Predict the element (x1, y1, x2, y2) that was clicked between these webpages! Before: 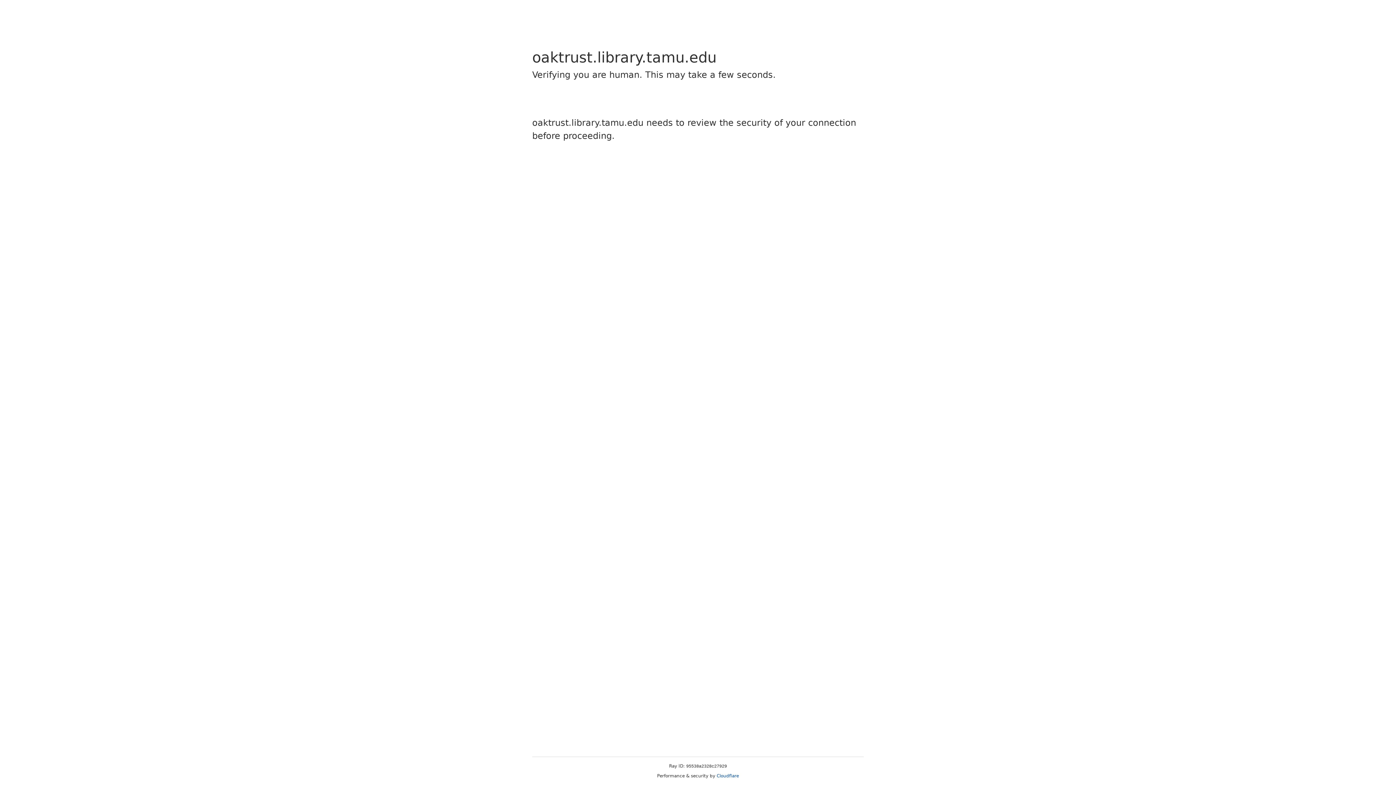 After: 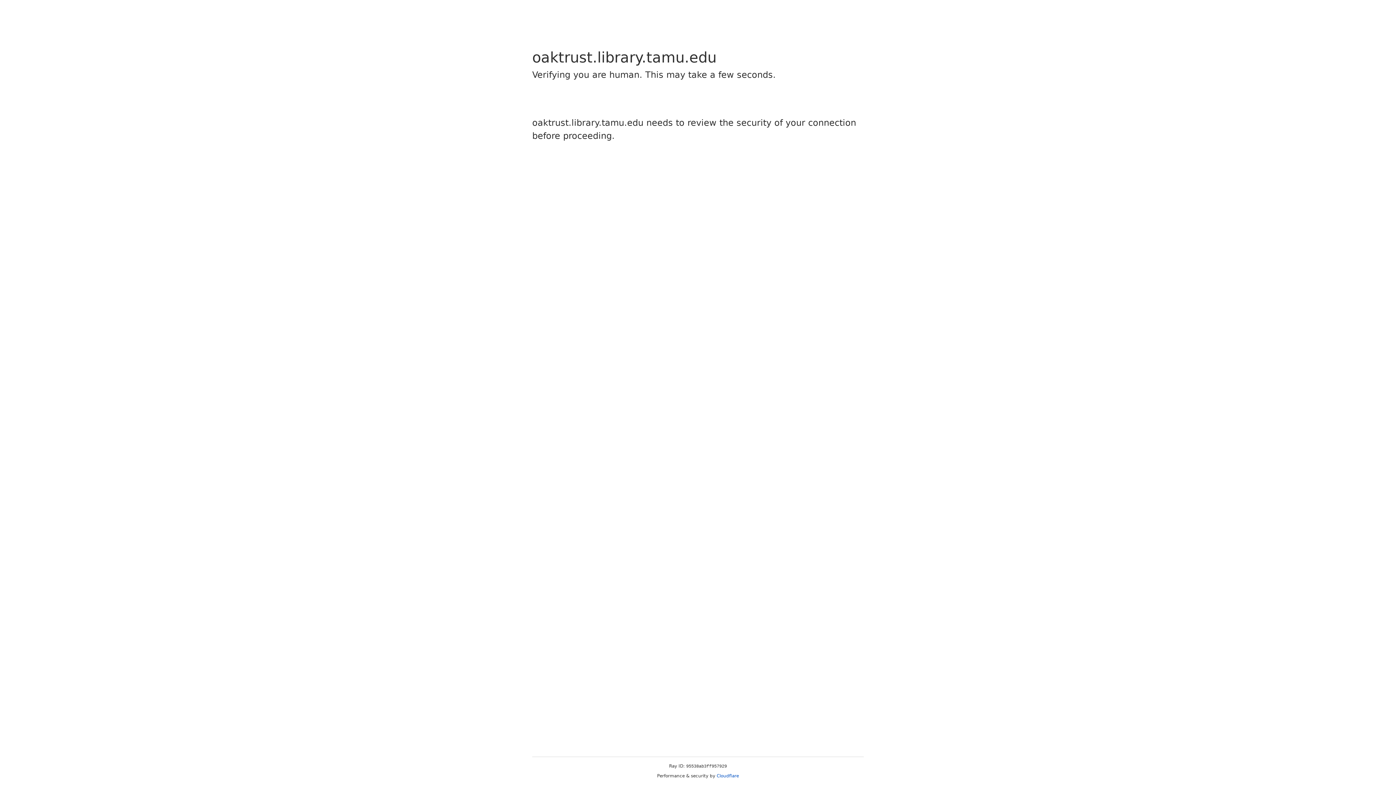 Action: label: Cloudflare bbox: (716, 773, 739, 778)